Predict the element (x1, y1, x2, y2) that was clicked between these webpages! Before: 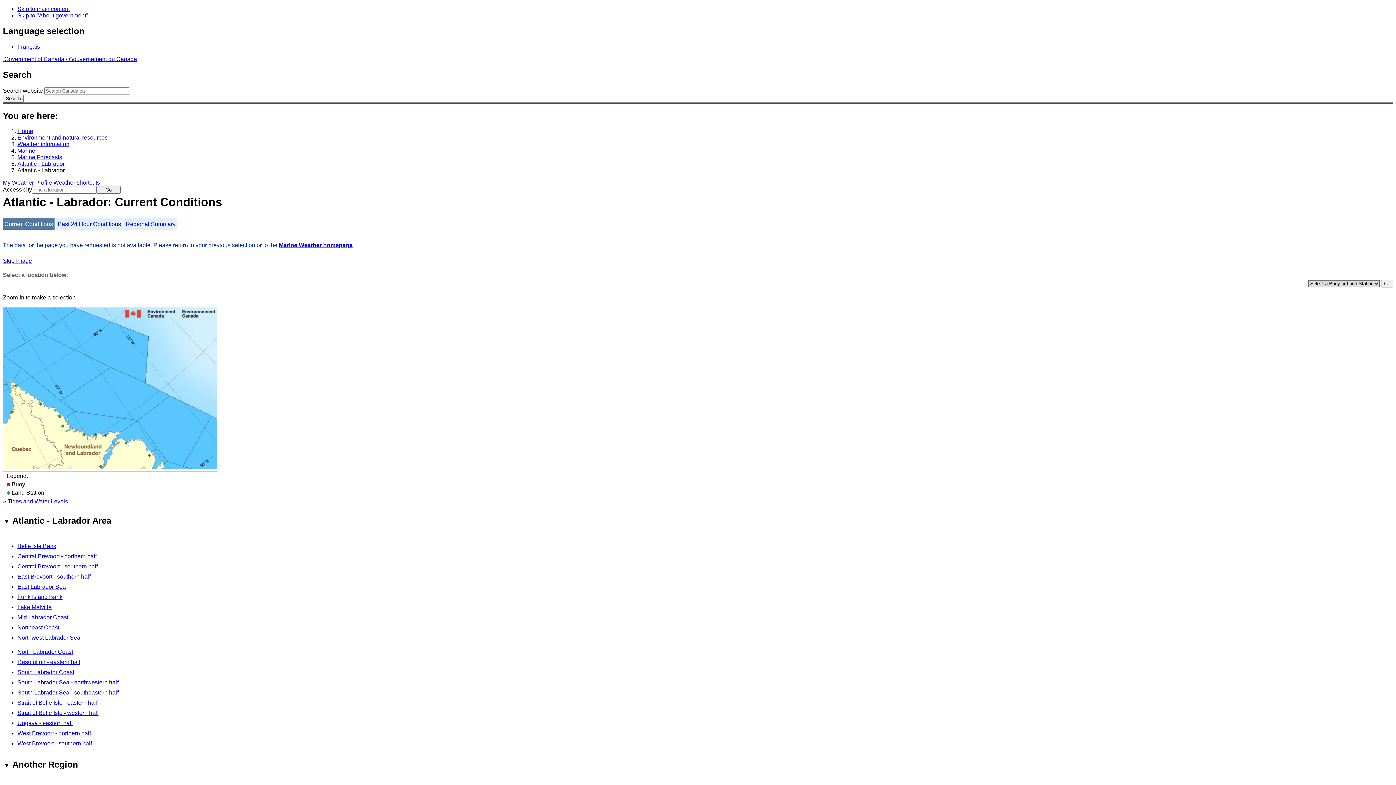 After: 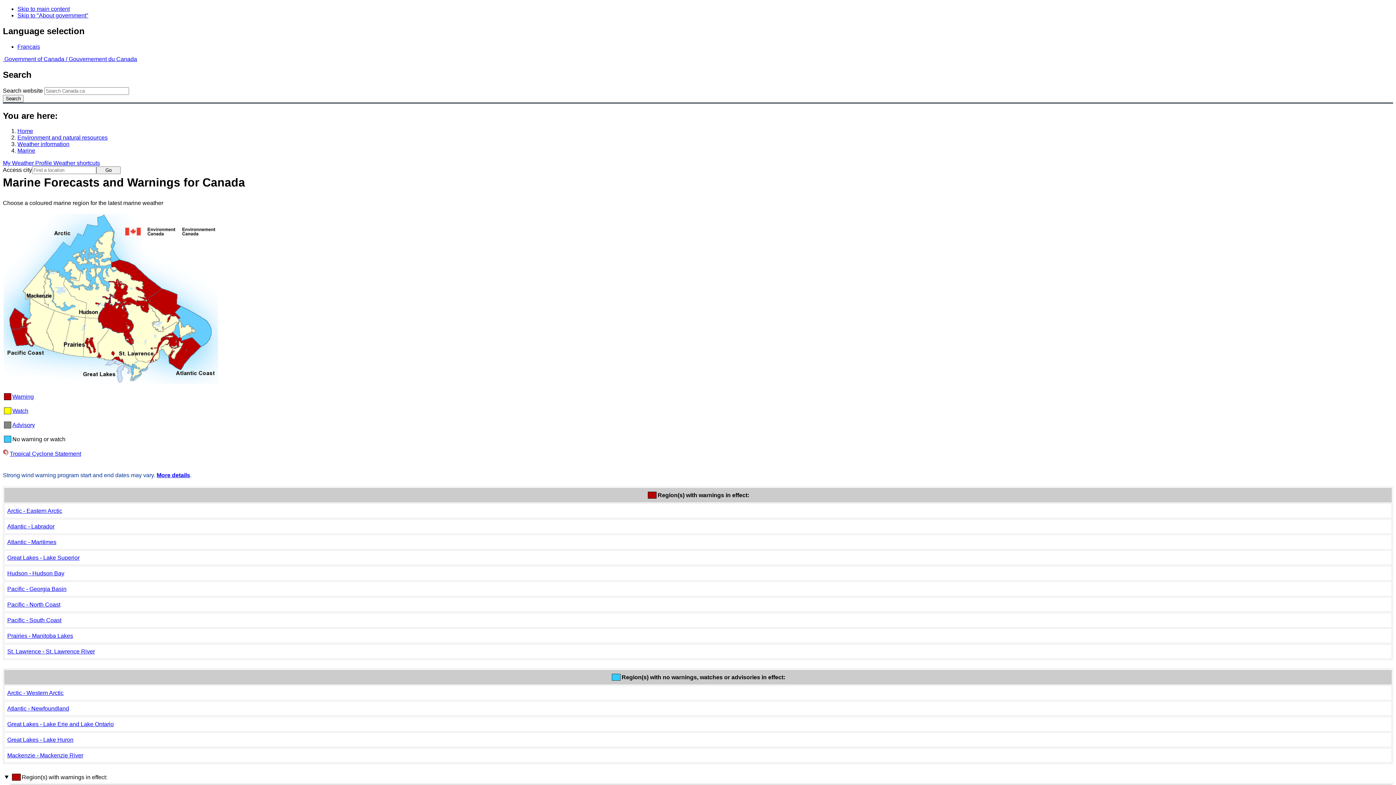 Action: label: Marine Forecasts bbox: (17, 154, 62, 160)